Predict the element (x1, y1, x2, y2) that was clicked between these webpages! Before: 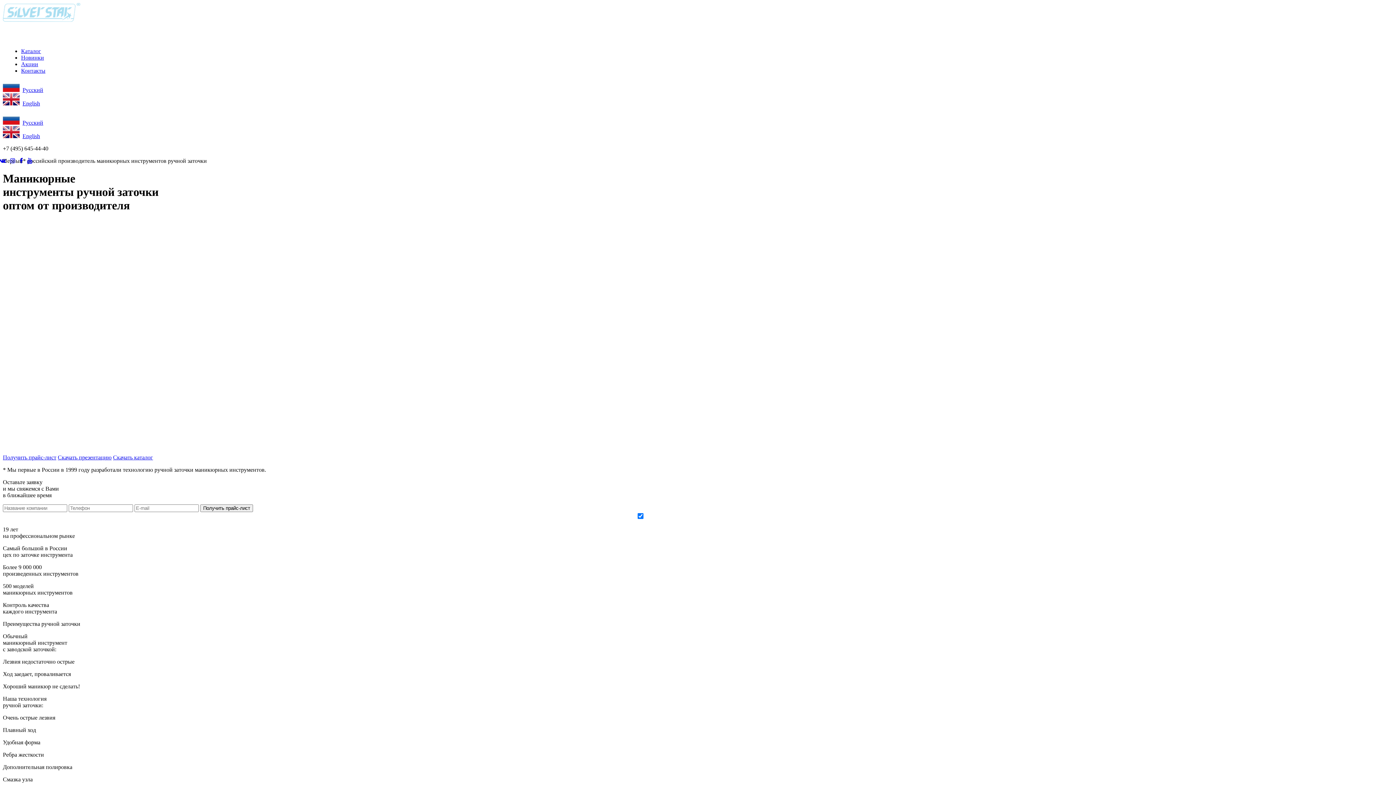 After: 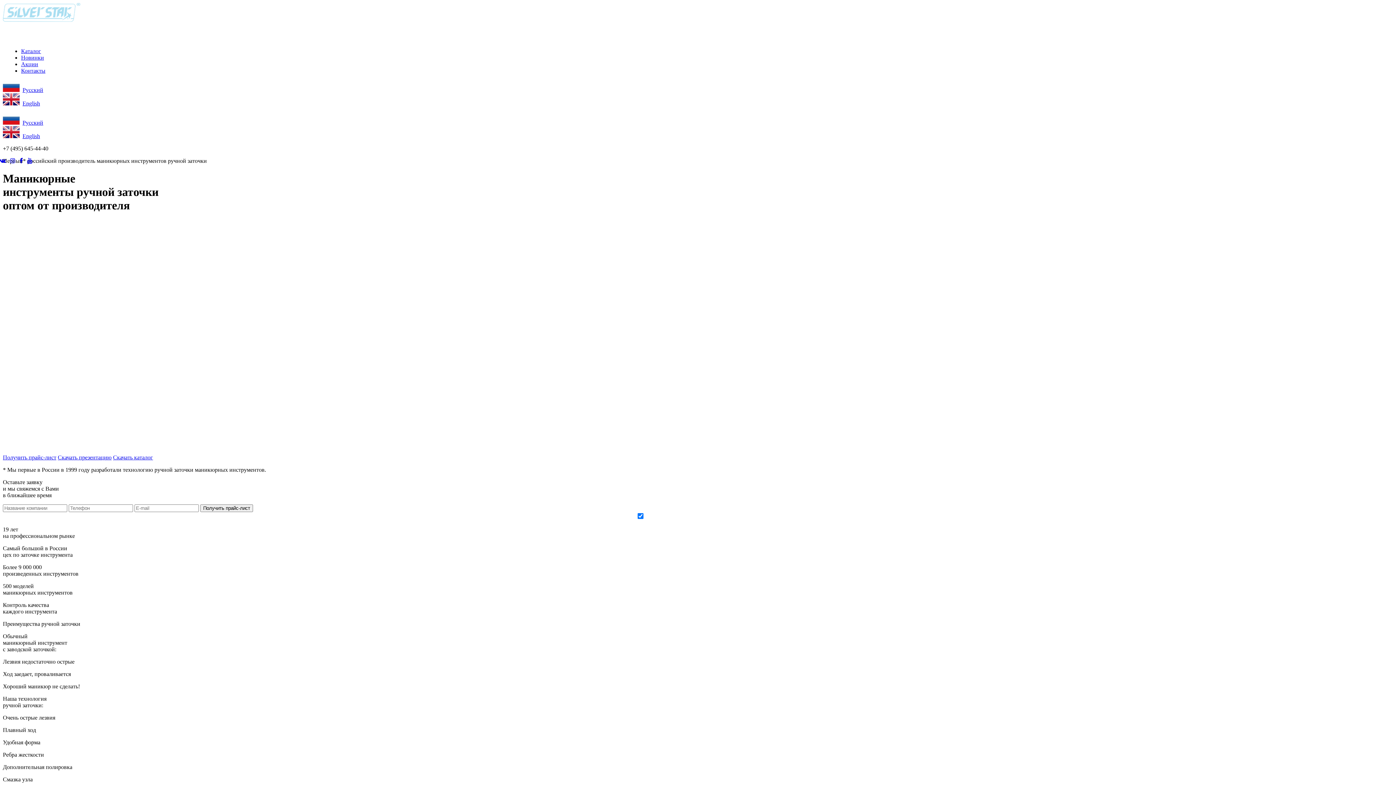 Action: bbox: (113, 454, 153, 460) label: Скачать каталог